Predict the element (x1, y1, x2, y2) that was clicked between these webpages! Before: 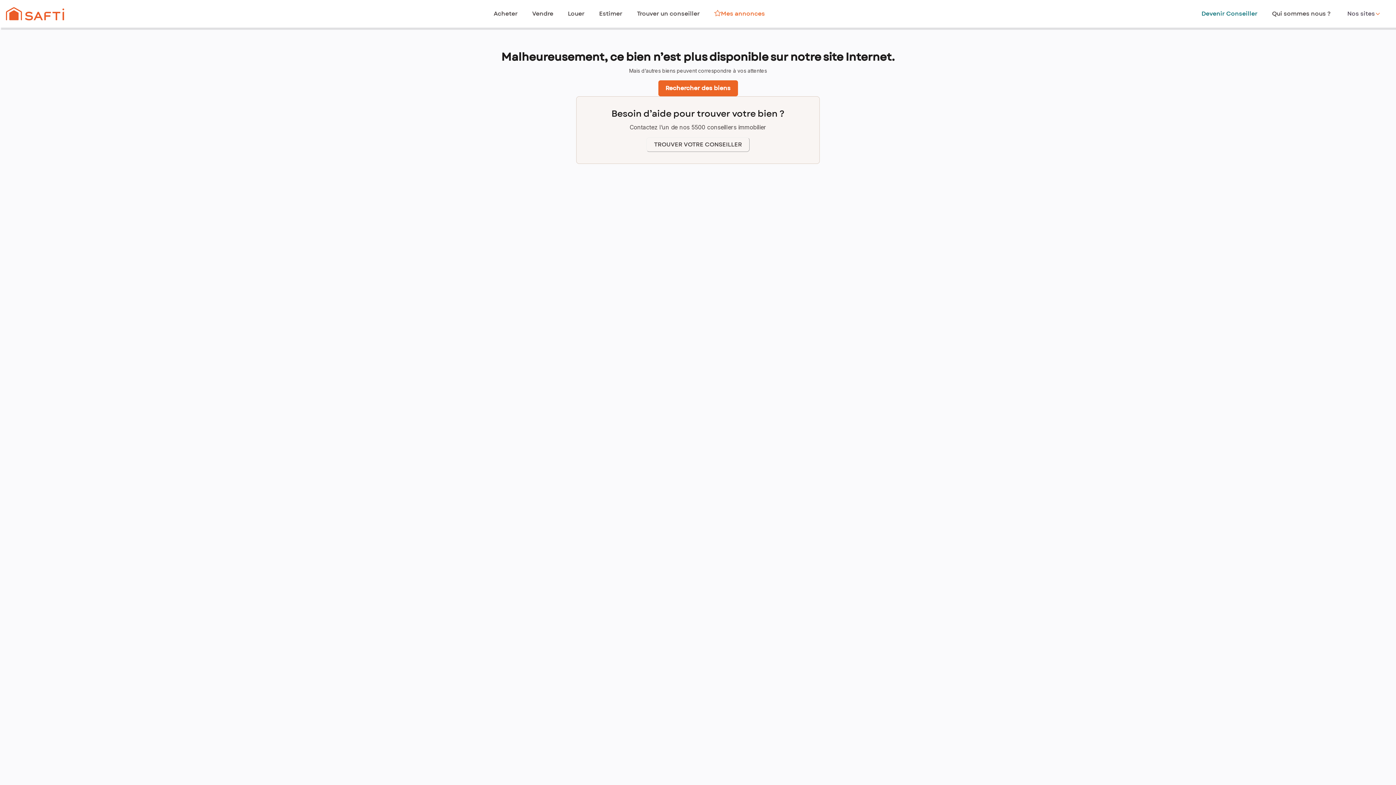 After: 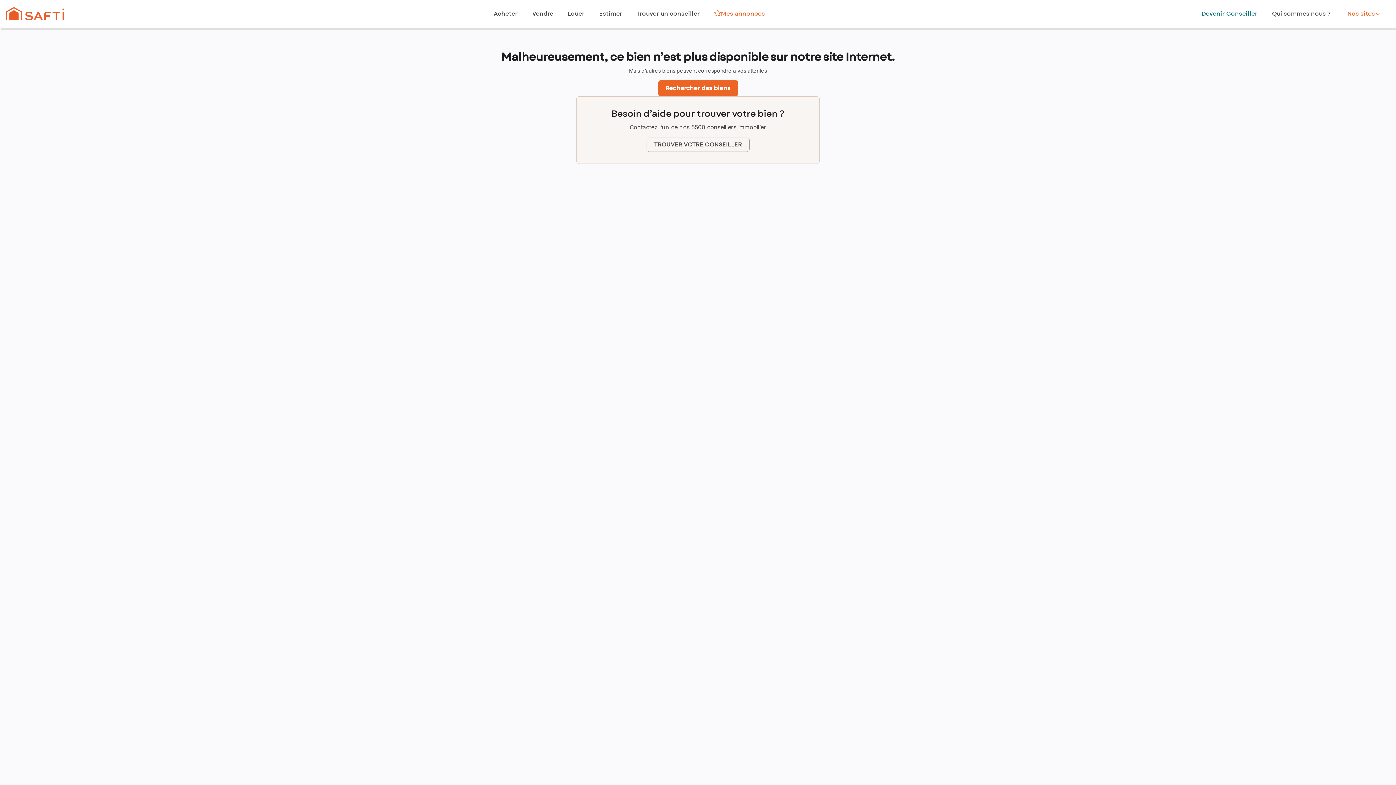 Action: bbox: (1345, 0, 1383, 27) label: Nos sites